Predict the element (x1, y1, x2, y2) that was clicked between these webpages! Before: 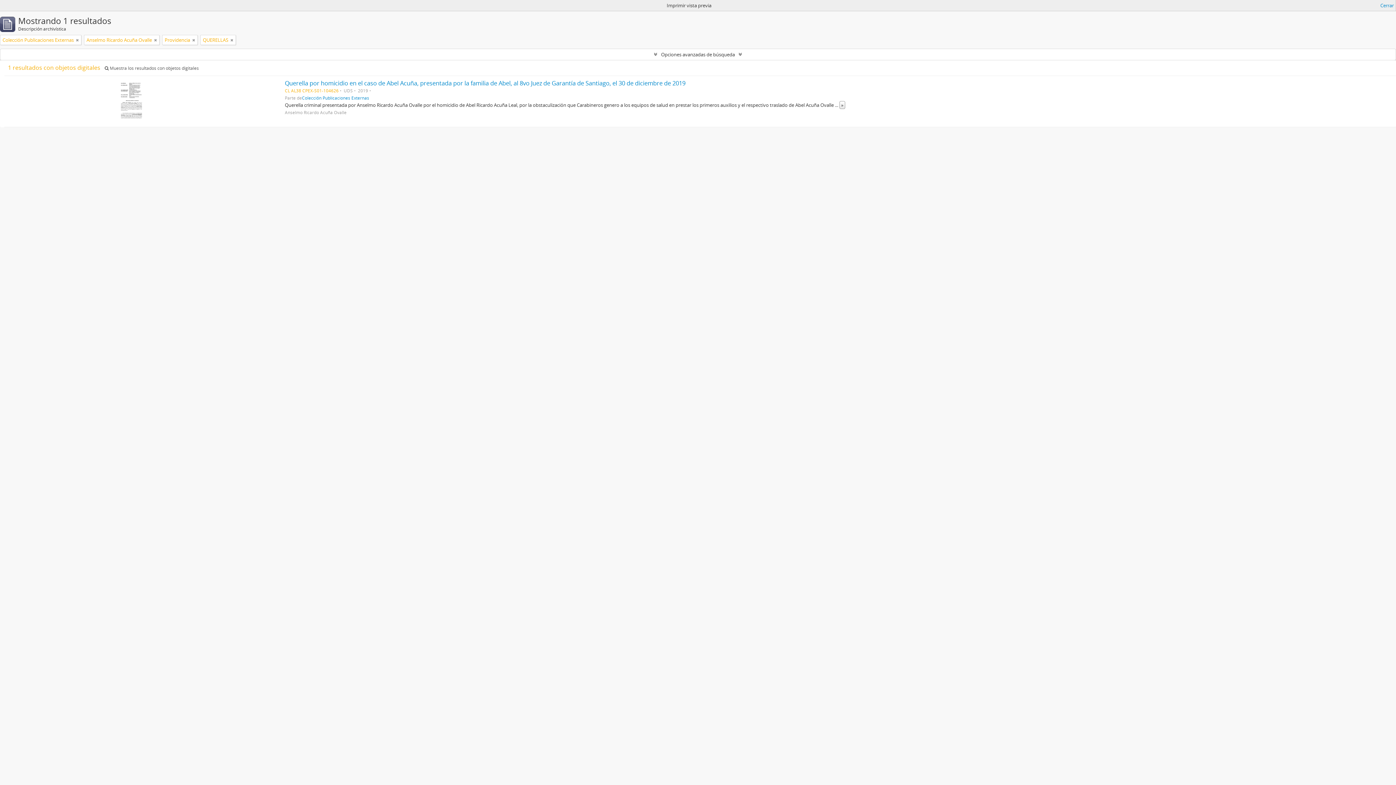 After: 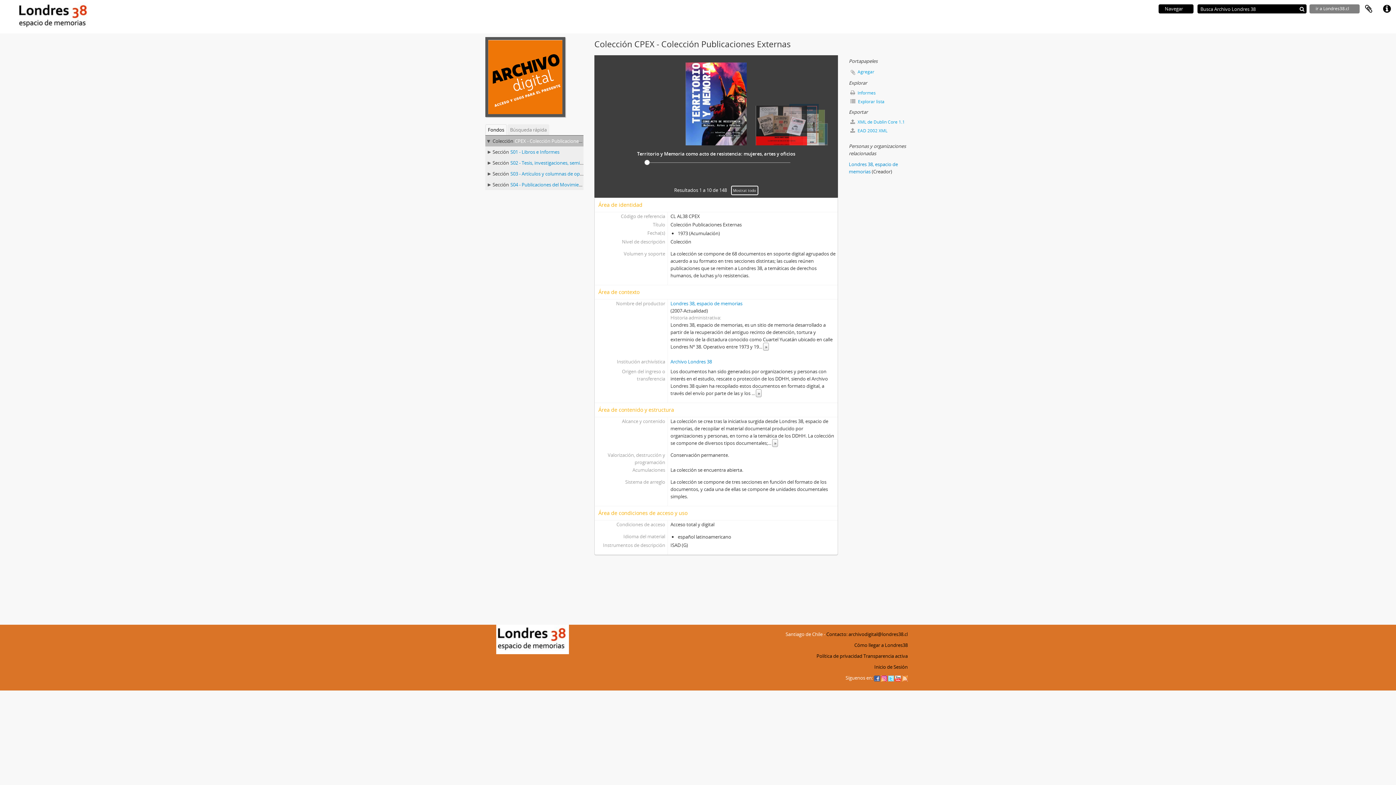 Action: bbox: (302, 94, 369, 100) label: Colección Publicaciones Externas